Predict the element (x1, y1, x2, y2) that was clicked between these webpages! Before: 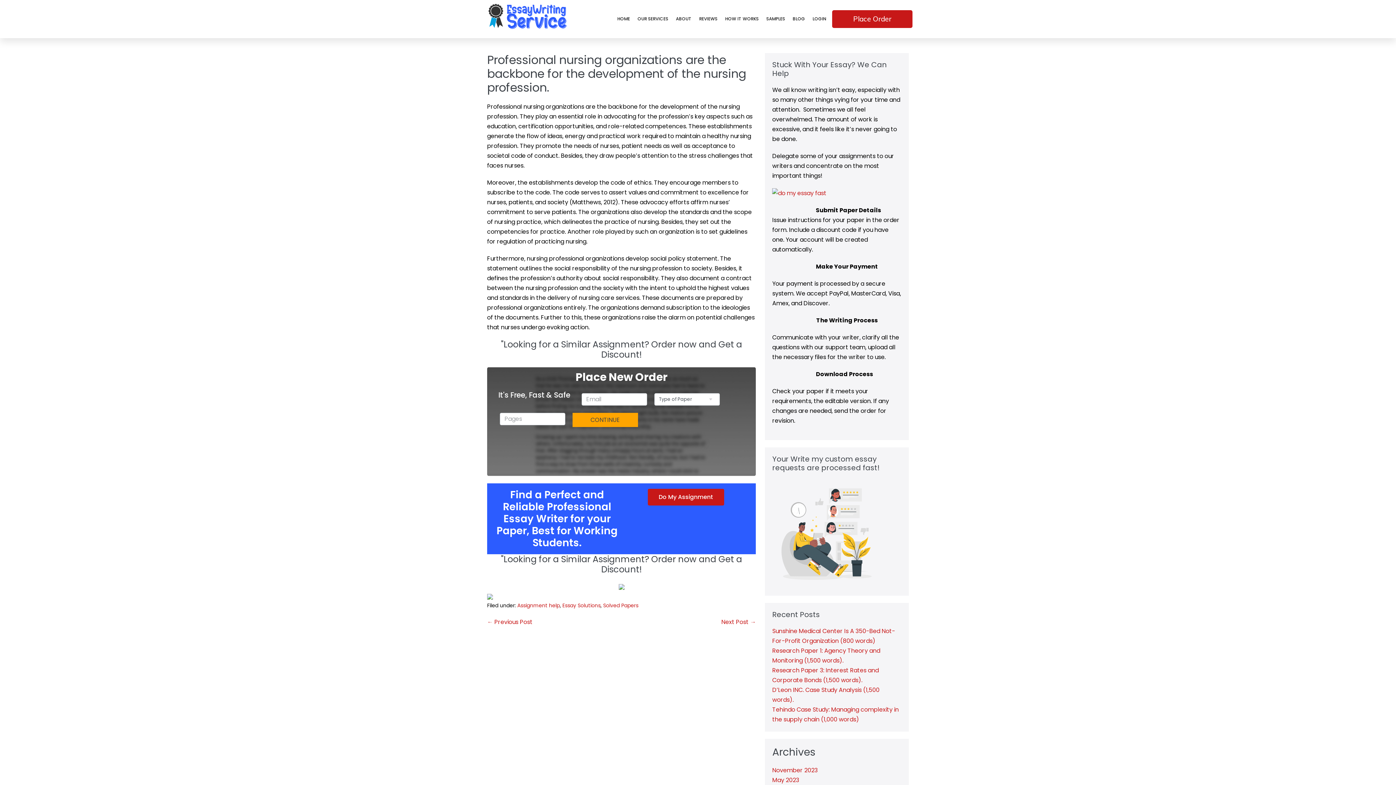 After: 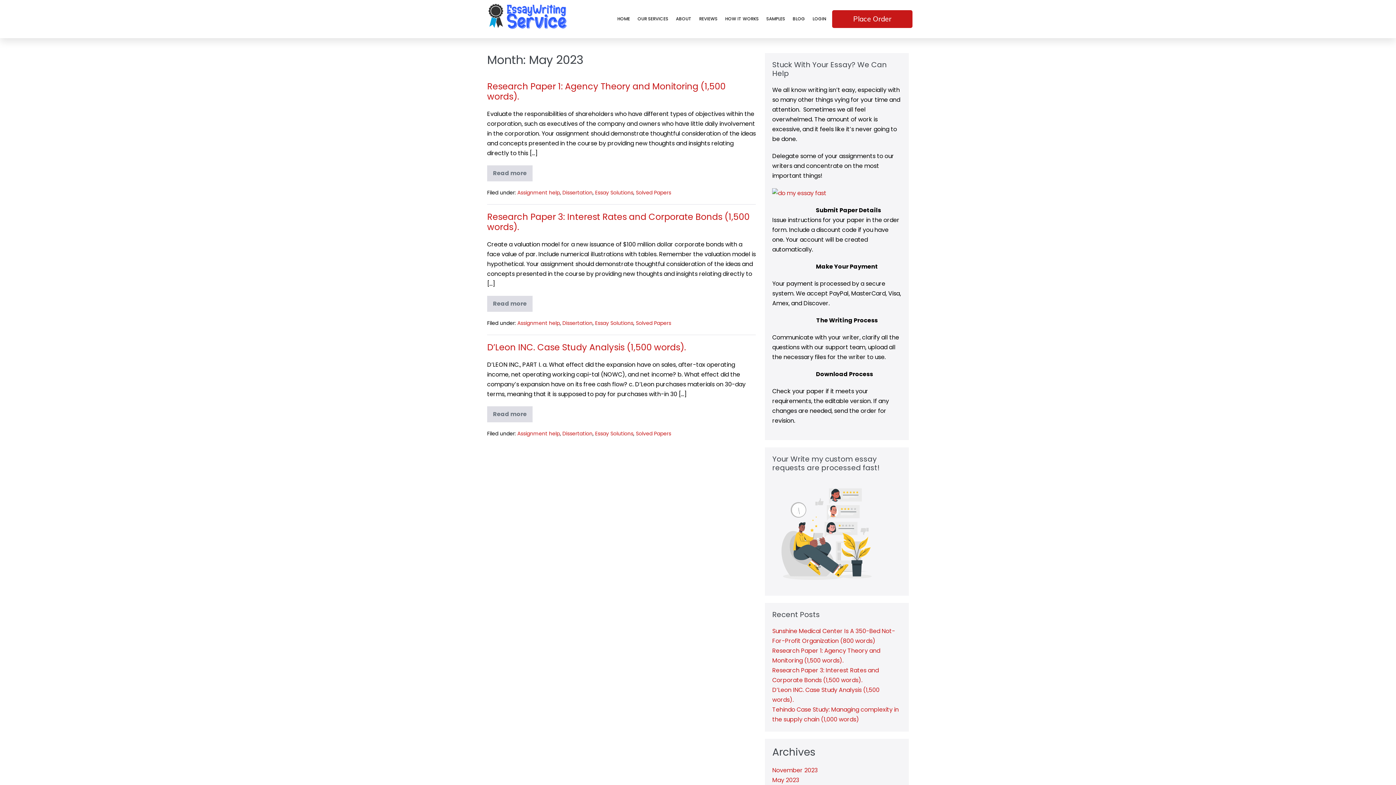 Action: label: May 2023 bbox: (772, 776, 799, 784)